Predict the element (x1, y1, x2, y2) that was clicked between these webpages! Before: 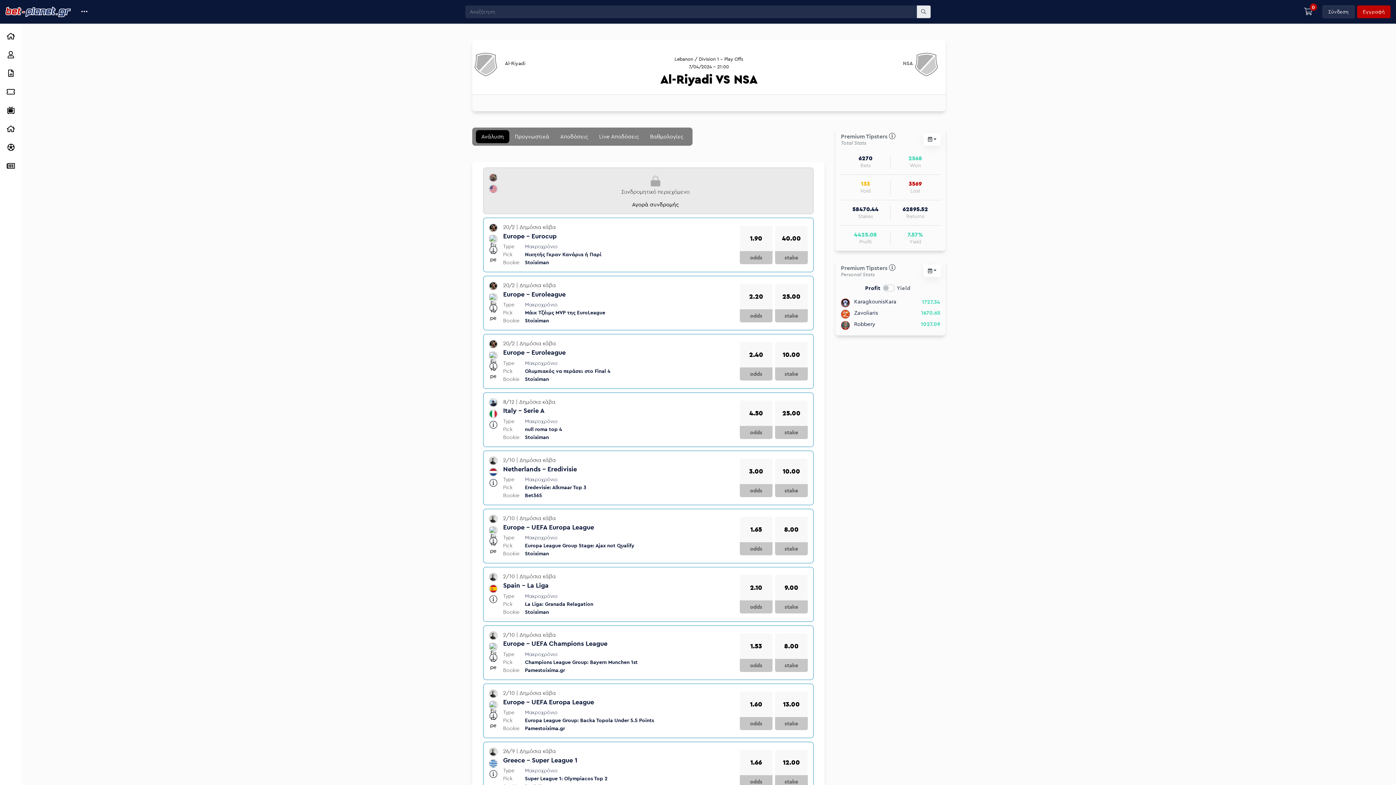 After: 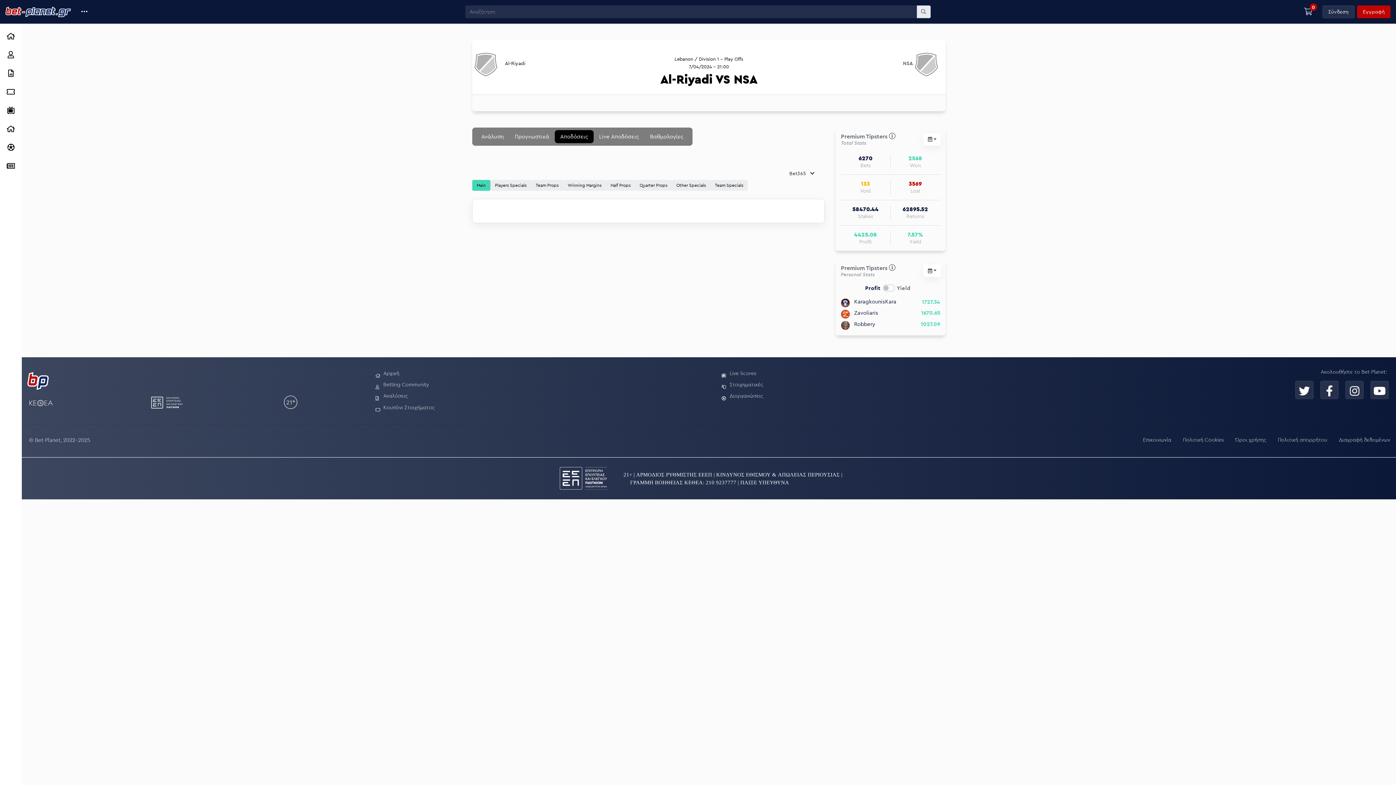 Action: label: Αποδόσεις bbox: (554, 130, 593, 143)